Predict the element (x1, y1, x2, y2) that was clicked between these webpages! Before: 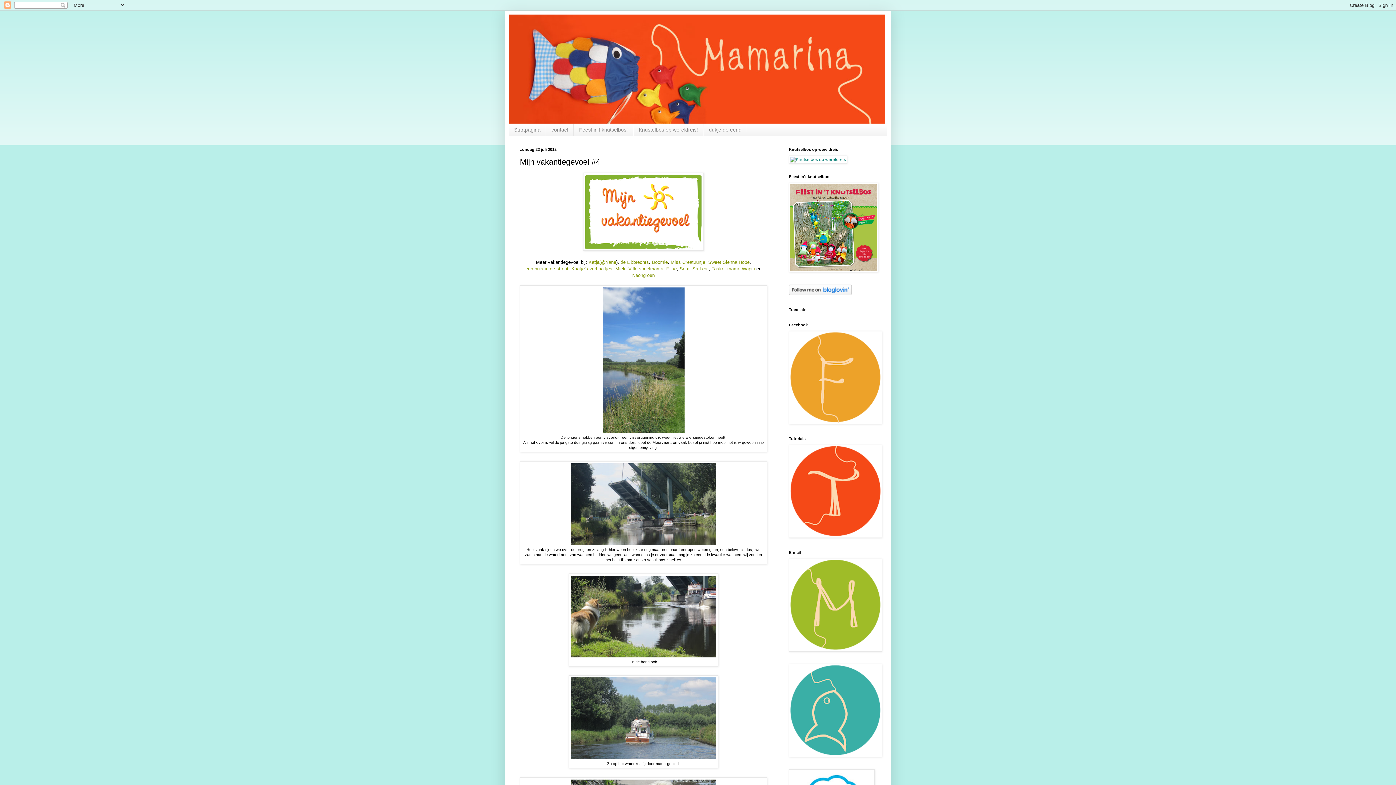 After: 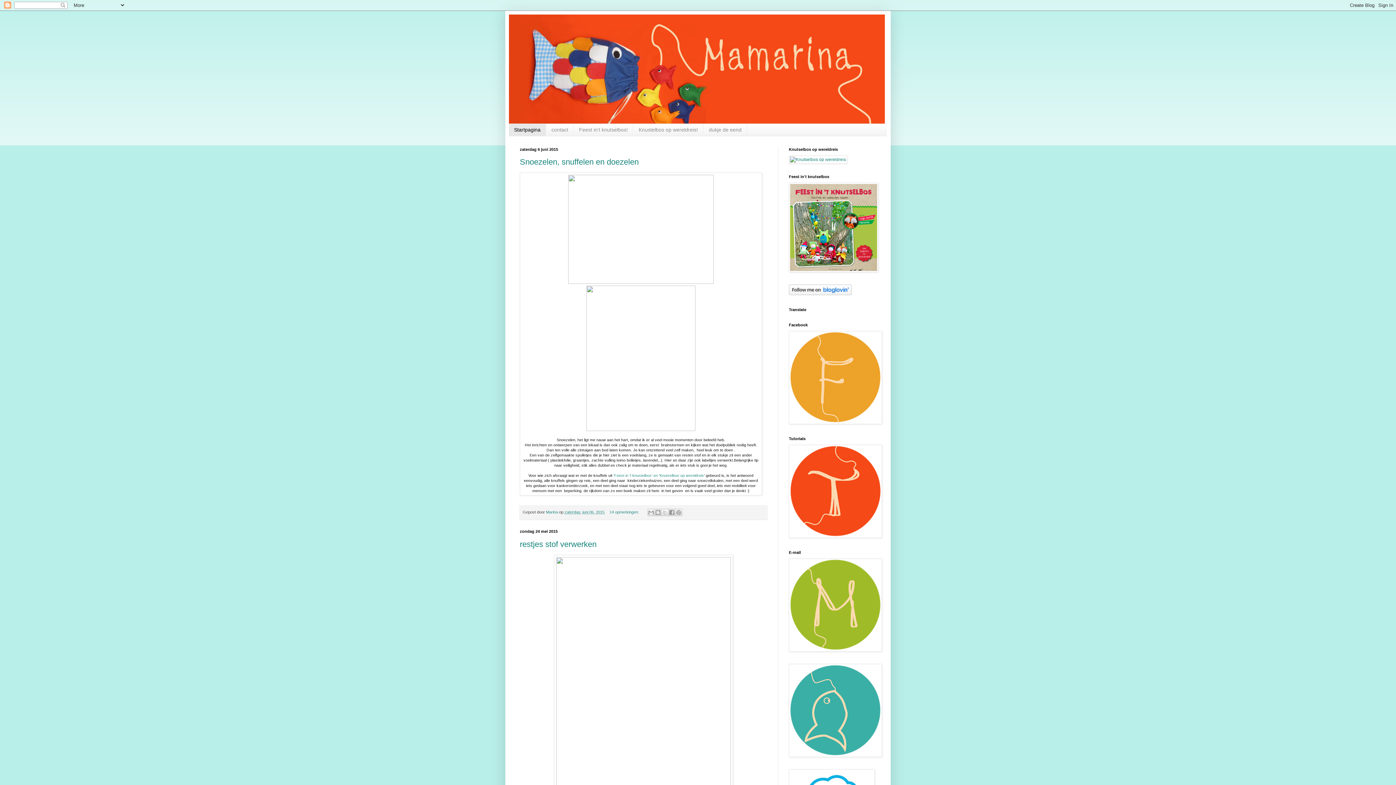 Action: bbox: (509, 14, 887, 123)